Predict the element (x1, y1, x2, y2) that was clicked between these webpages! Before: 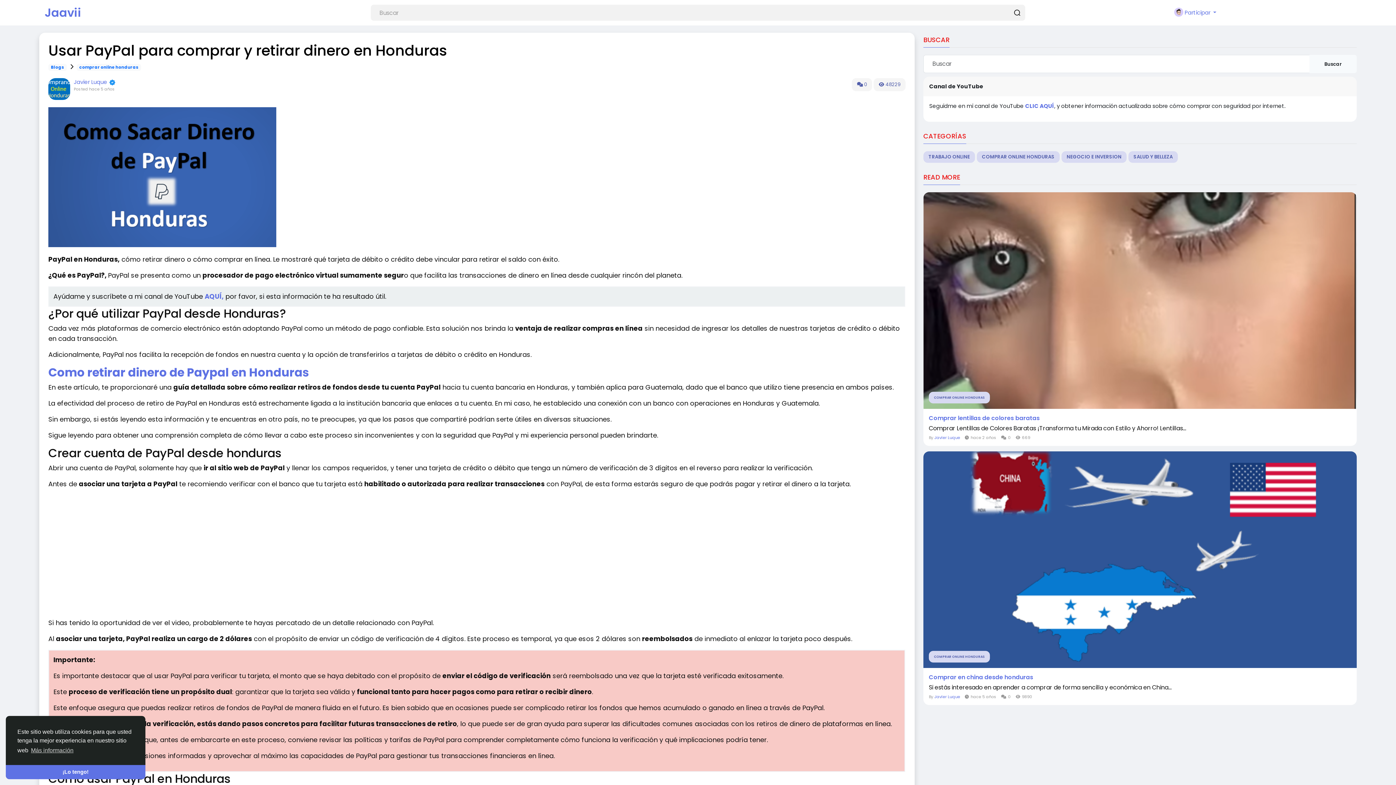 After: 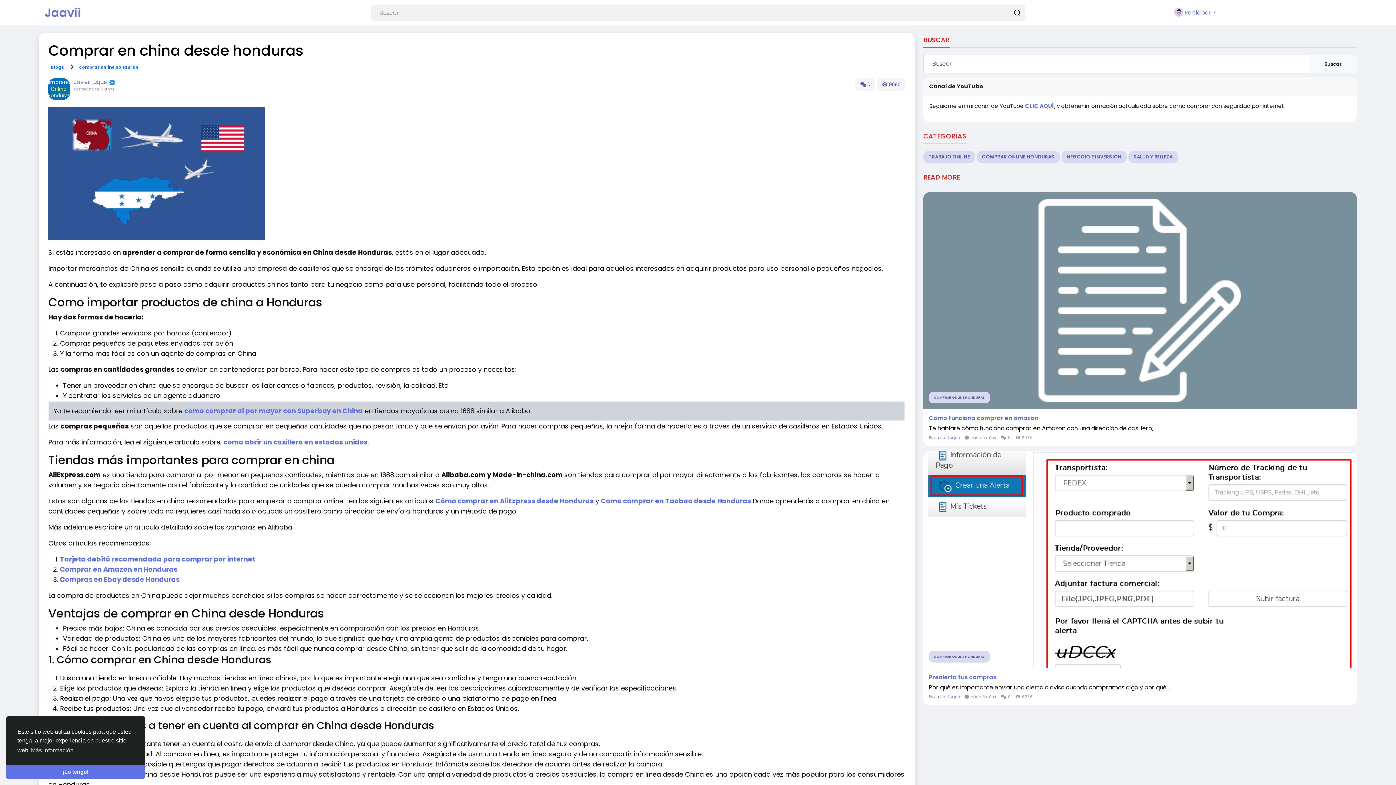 Action: bbox: (929, 673, 1351, 681) label: Comprar en china desde honduras